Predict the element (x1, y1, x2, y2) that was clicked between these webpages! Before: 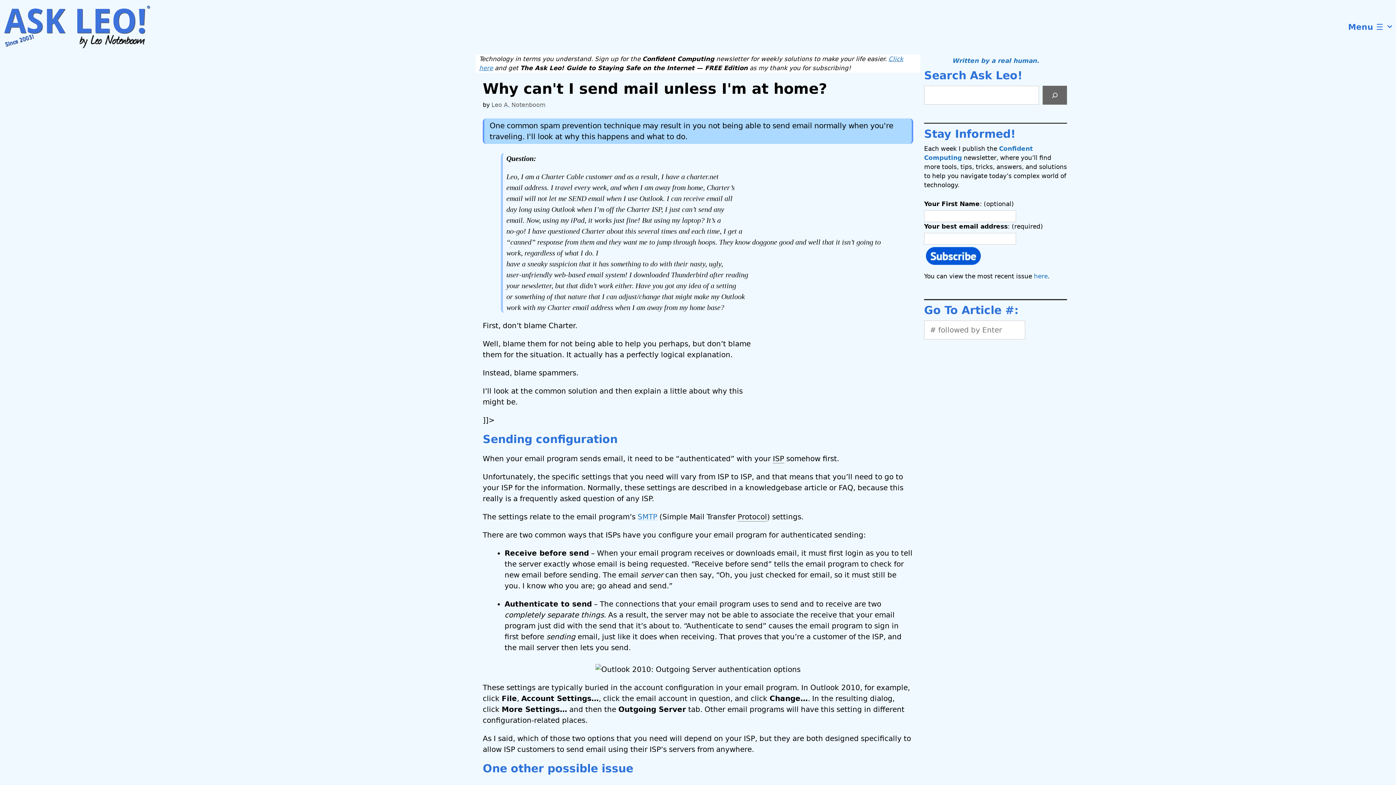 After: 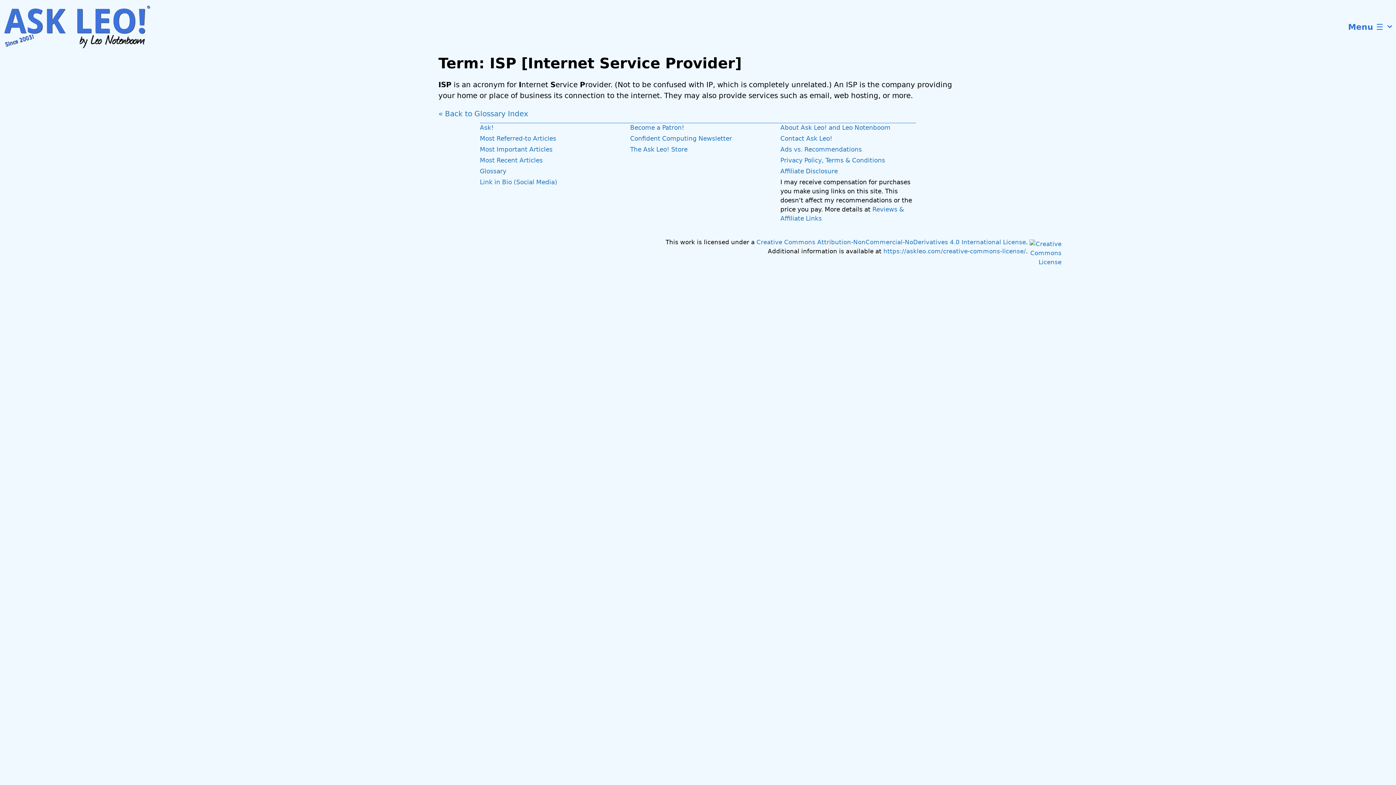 Action: label: ISP bbox: (773, 454, 784, 463)